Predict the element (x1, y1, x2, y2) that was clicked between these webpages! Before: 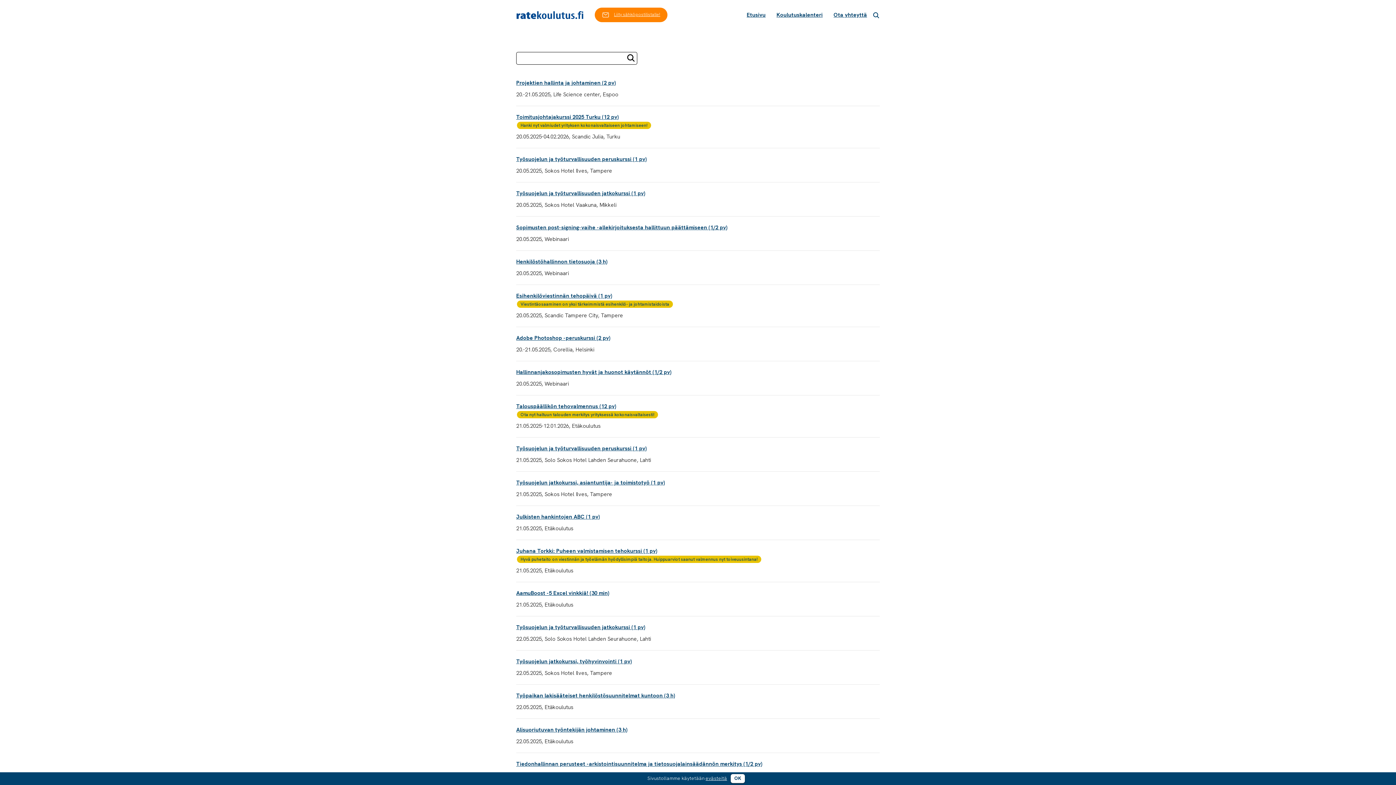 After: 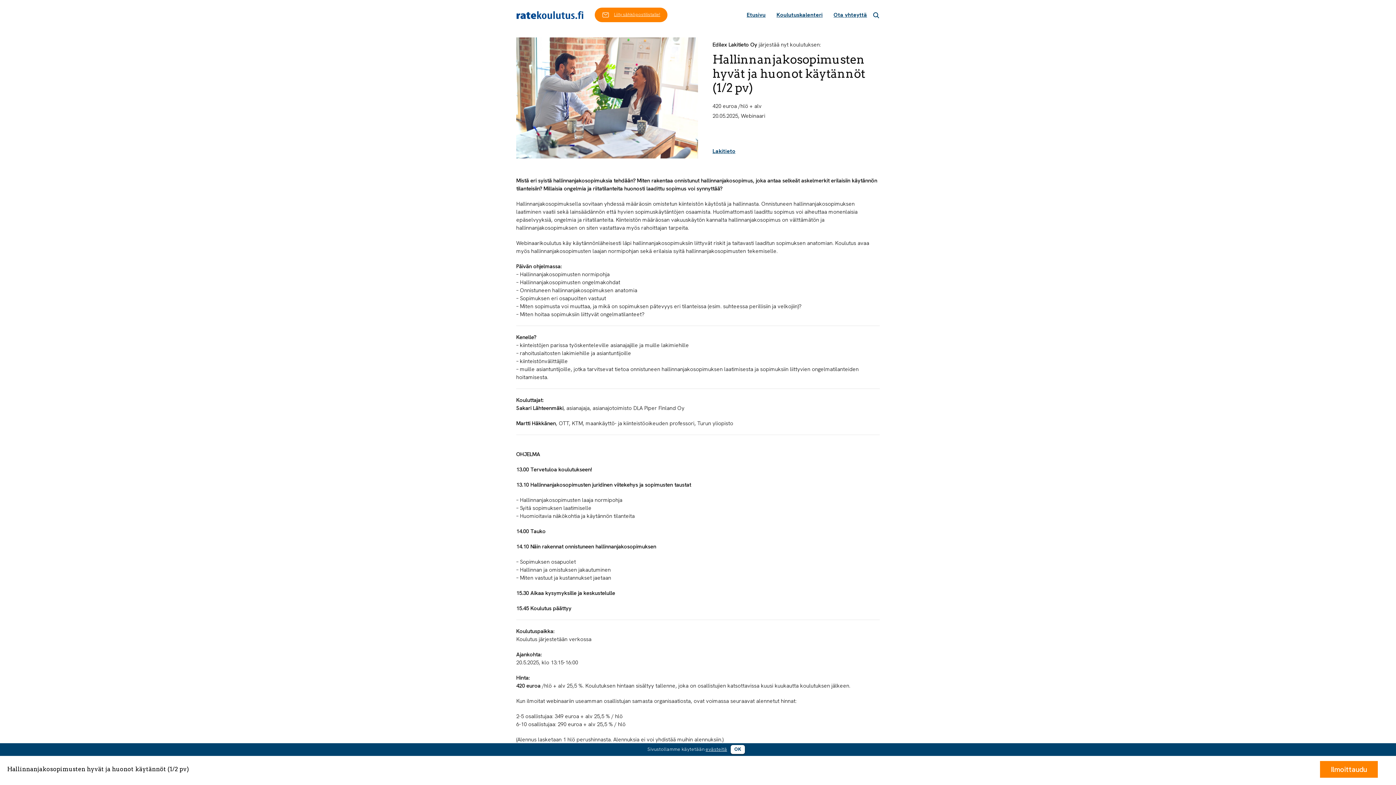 Action: bbox: (516, 368, 671, 375) label: Hallinnanjakosopimusten hyvät ja huonot käytännöt (1/2 pv)